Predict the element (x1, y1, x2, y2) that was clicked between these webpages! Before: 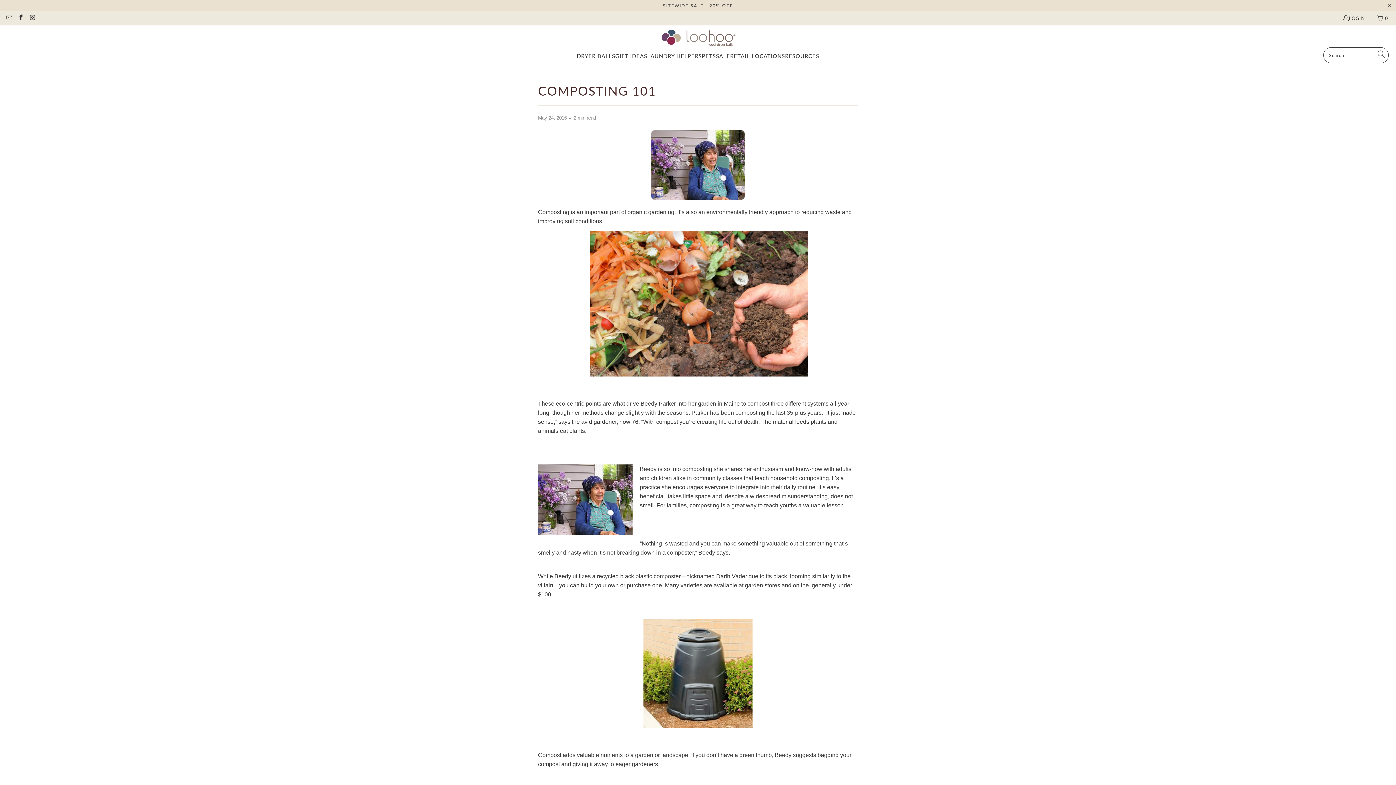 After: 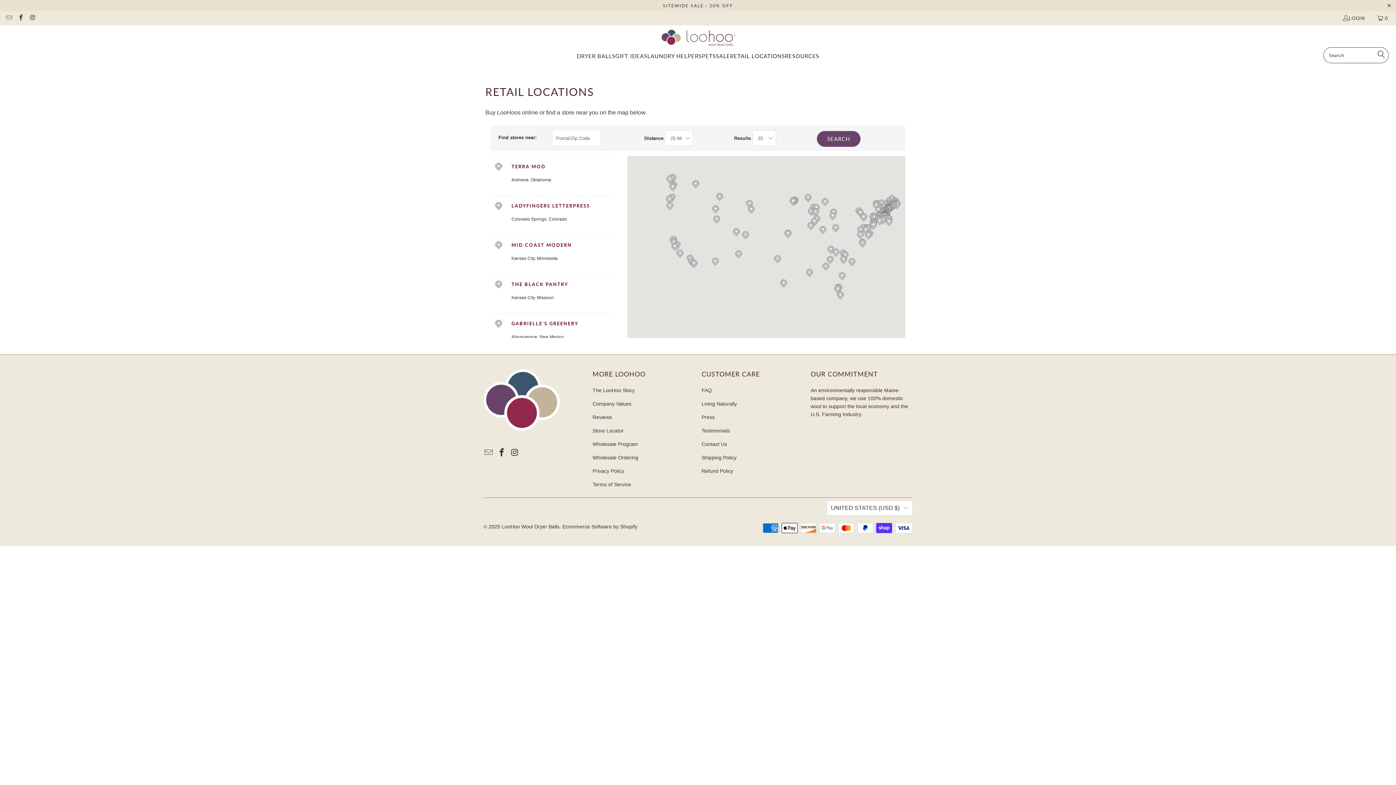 Action: label: RETAIL LOCATIONS bbox: (730, 47, 785, 65)